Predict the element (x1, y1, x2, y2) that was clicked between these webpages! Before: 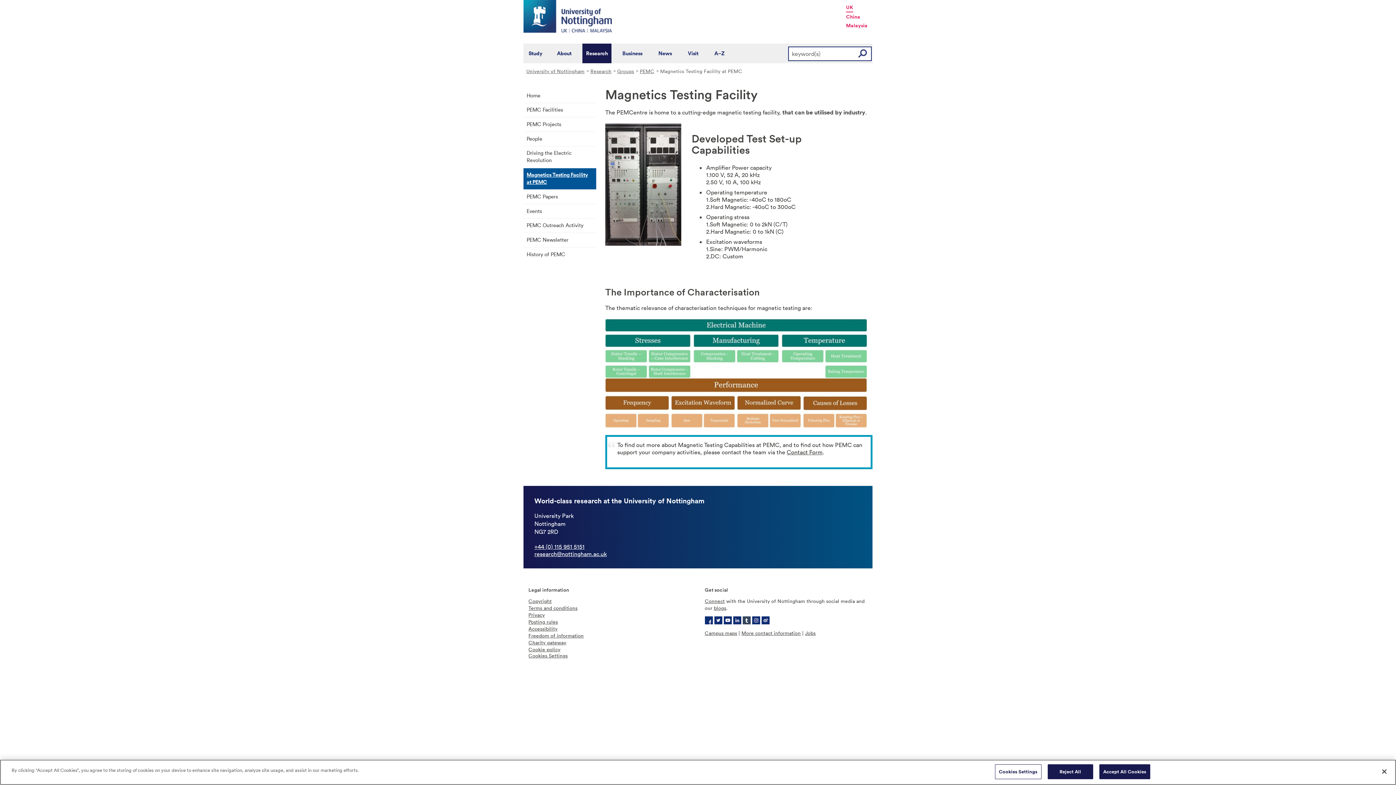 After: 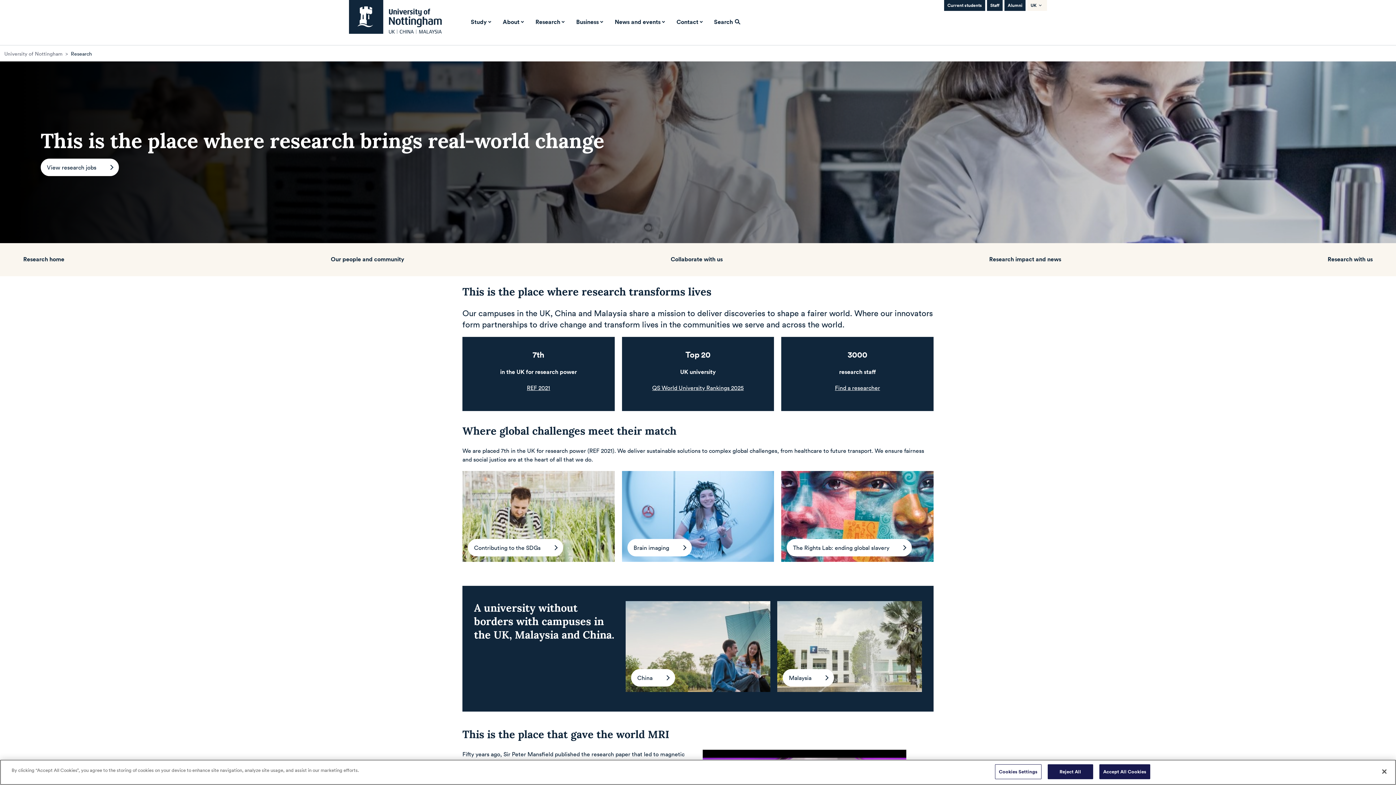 Action: label: Research bbox: (589, 67, 616, 74)